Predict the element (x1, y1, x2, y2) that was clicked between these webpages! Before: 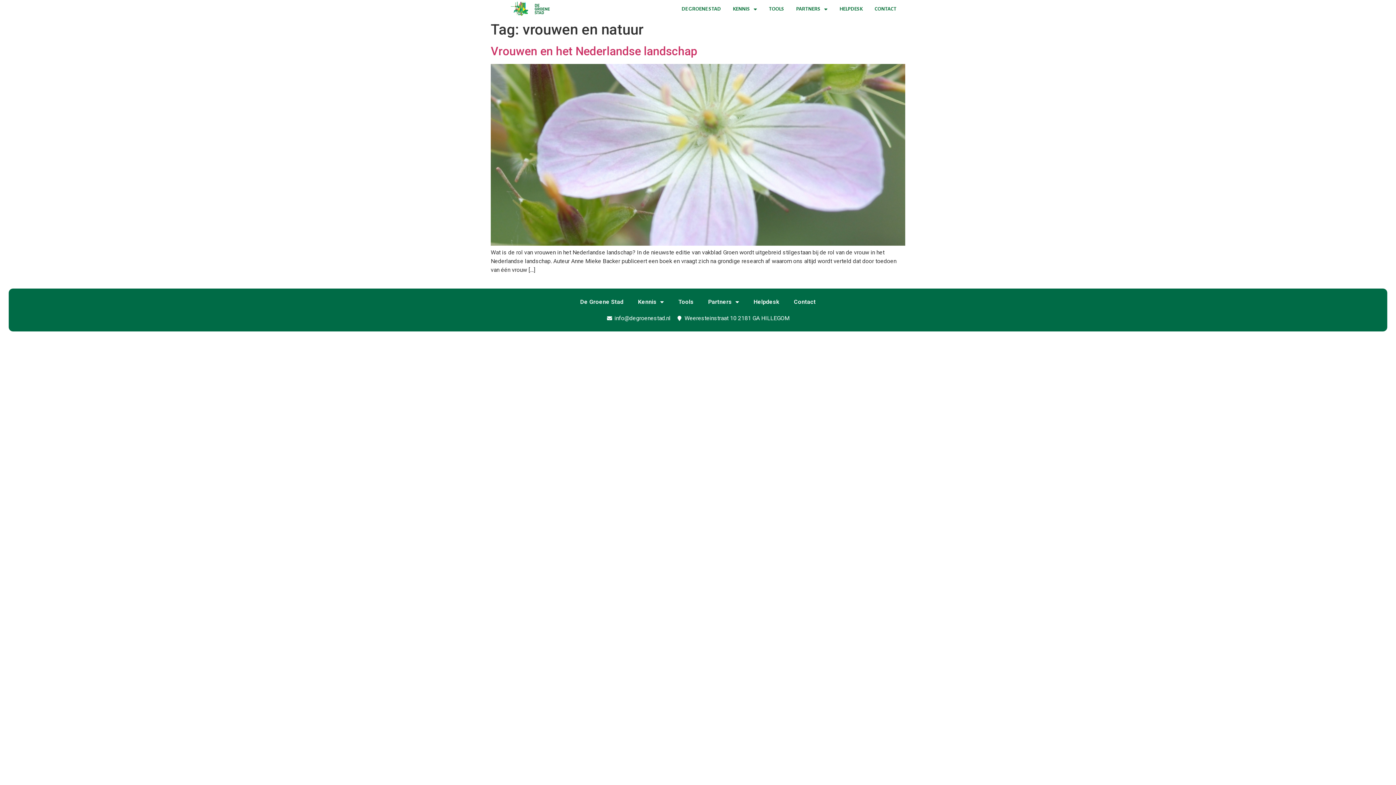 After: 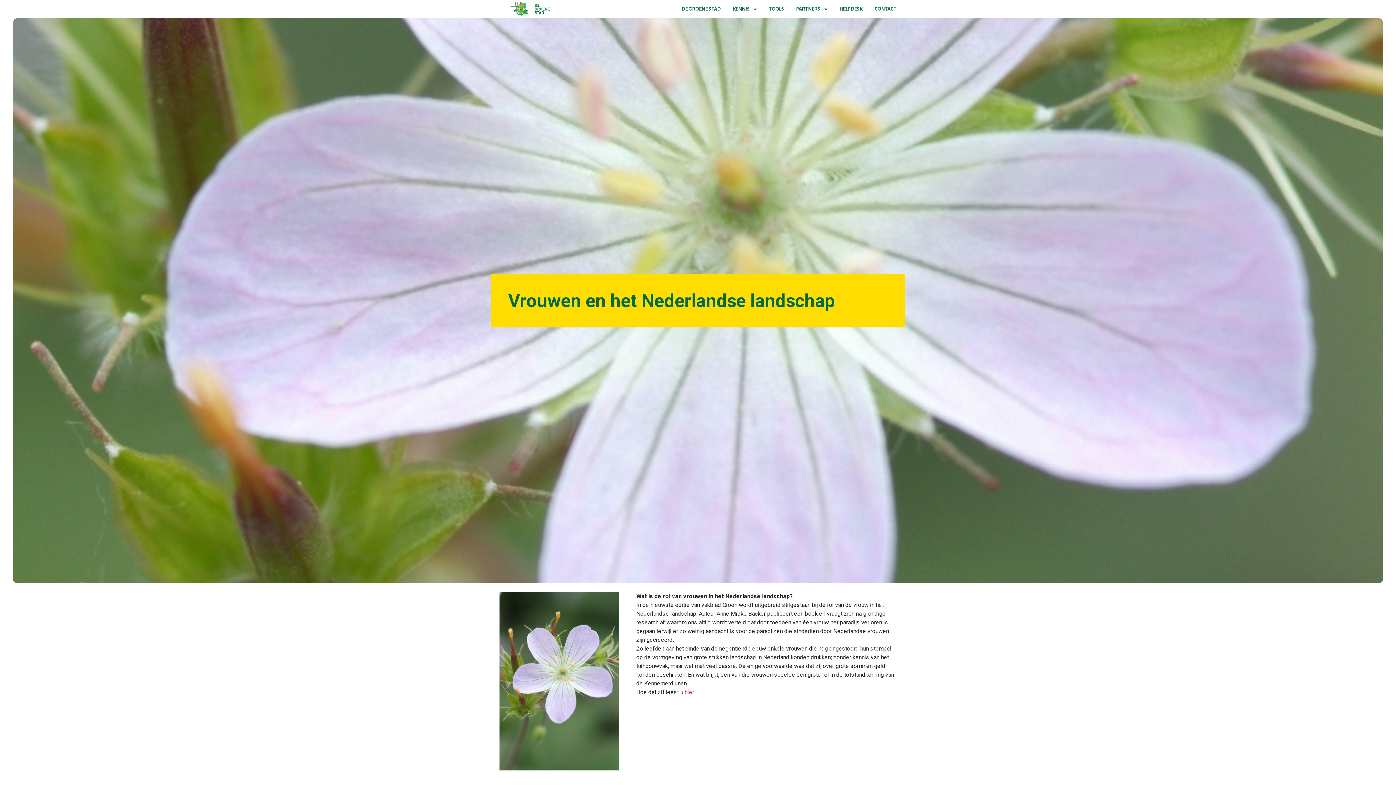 Action: bbox: (490, 240, 905, 247)